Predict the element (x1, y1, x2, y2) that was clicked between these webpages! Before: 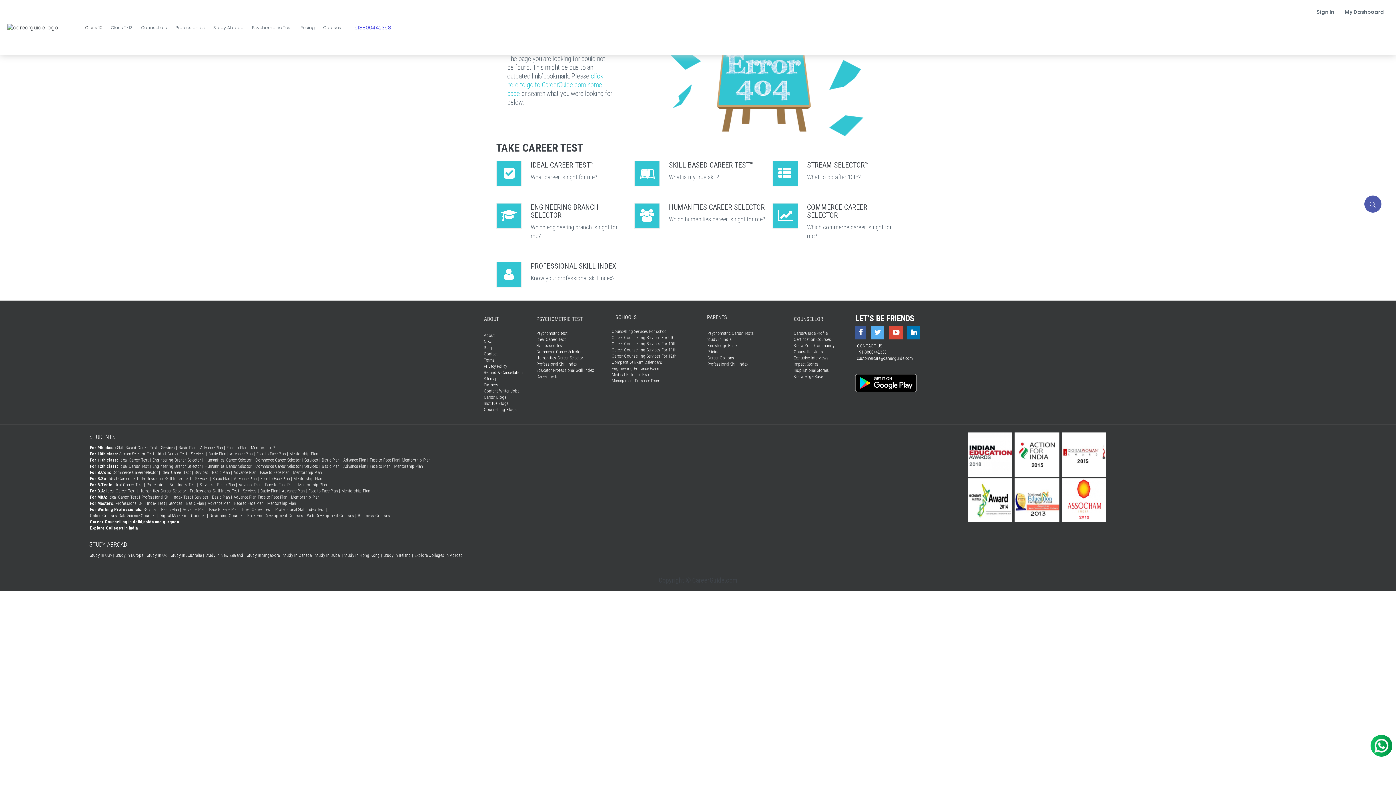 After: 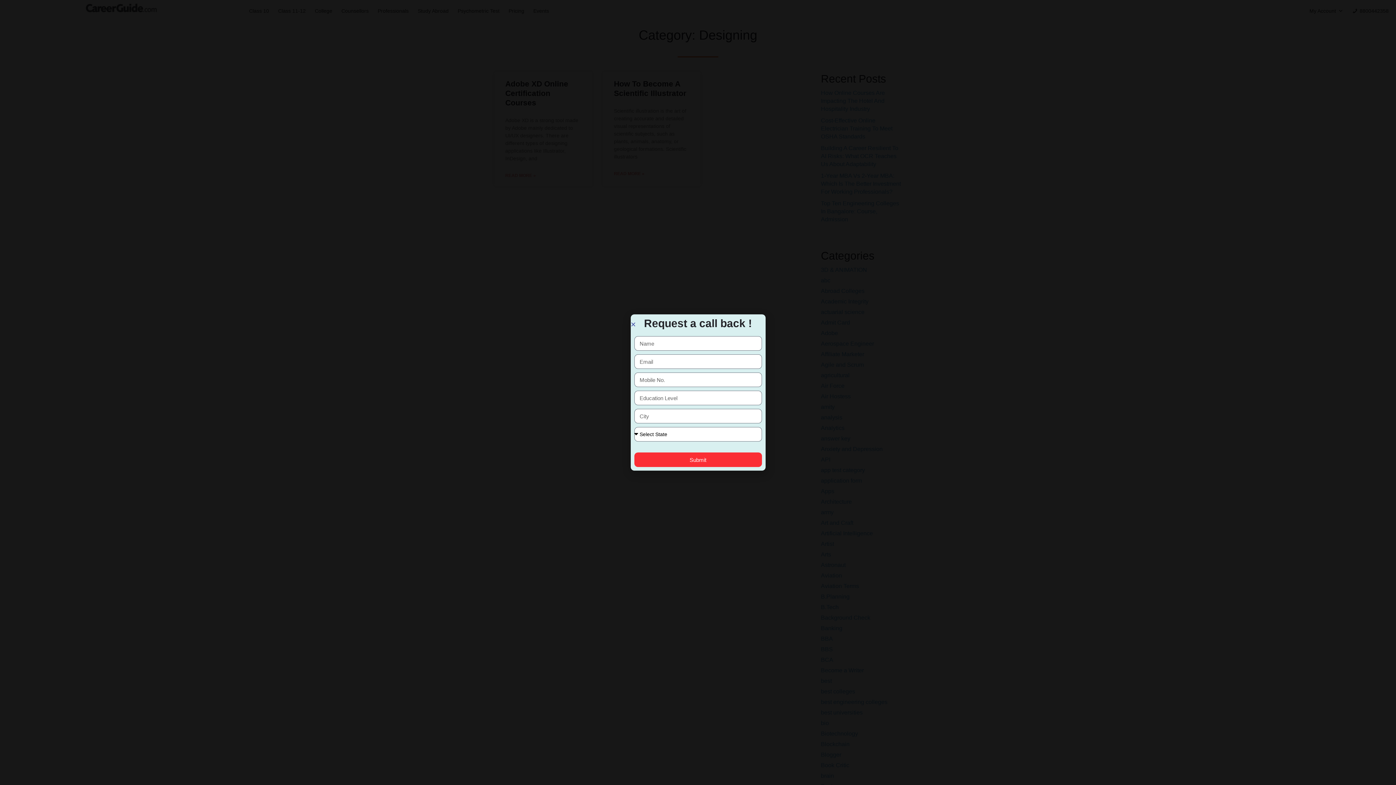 Action: label: Designing Courses | bbox: (208, 513, 246, 519)